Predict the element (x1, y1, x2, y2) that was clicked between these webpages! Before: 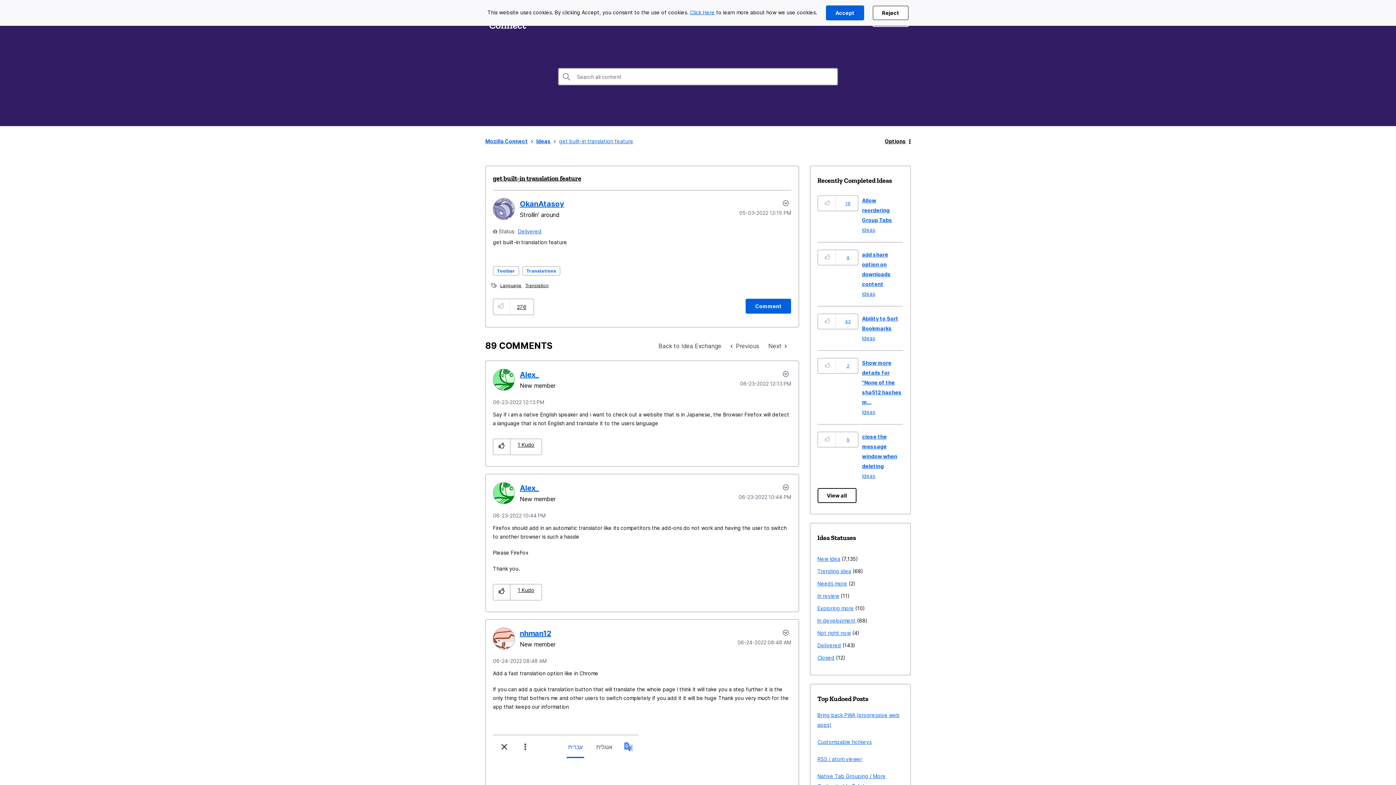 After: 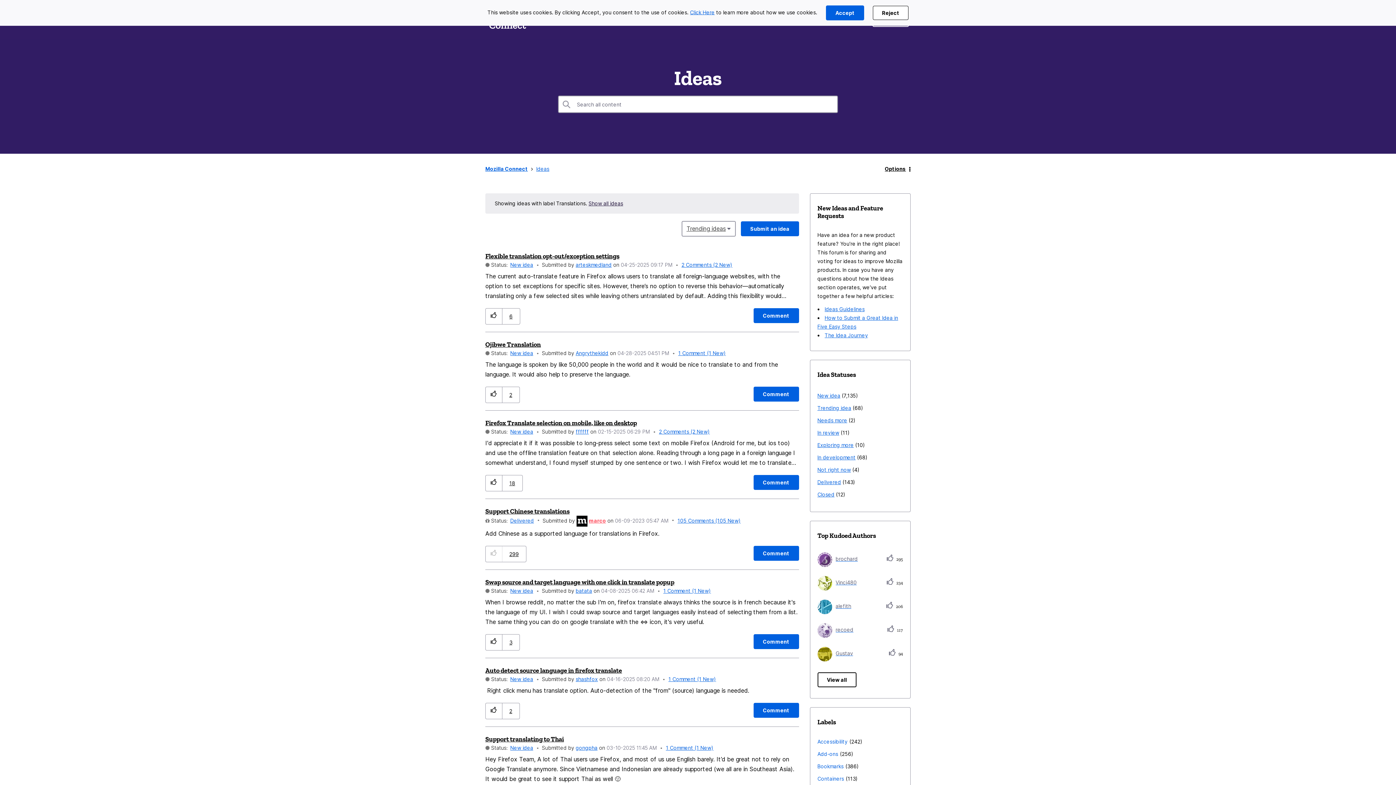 Action: label: Translations bbox: (522, 266, 560, 275)